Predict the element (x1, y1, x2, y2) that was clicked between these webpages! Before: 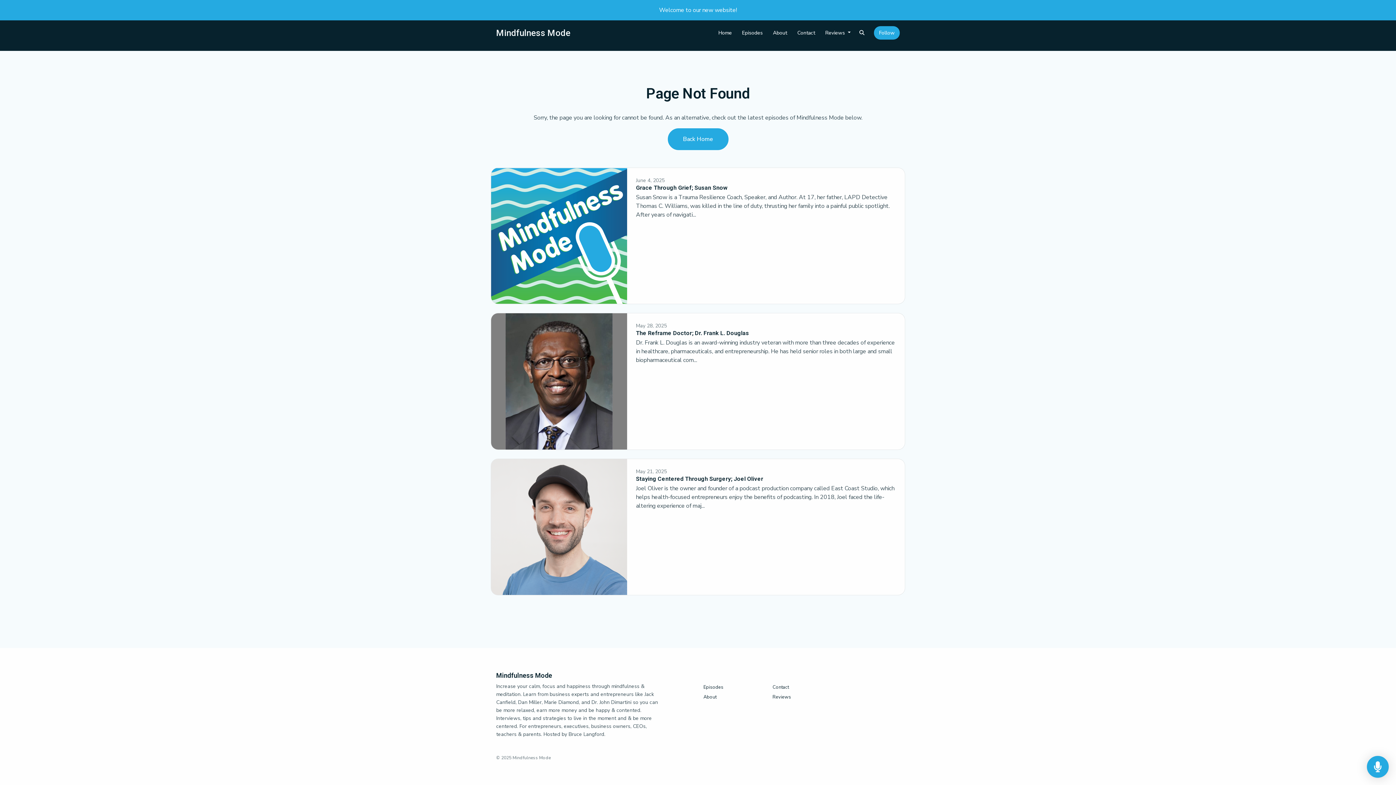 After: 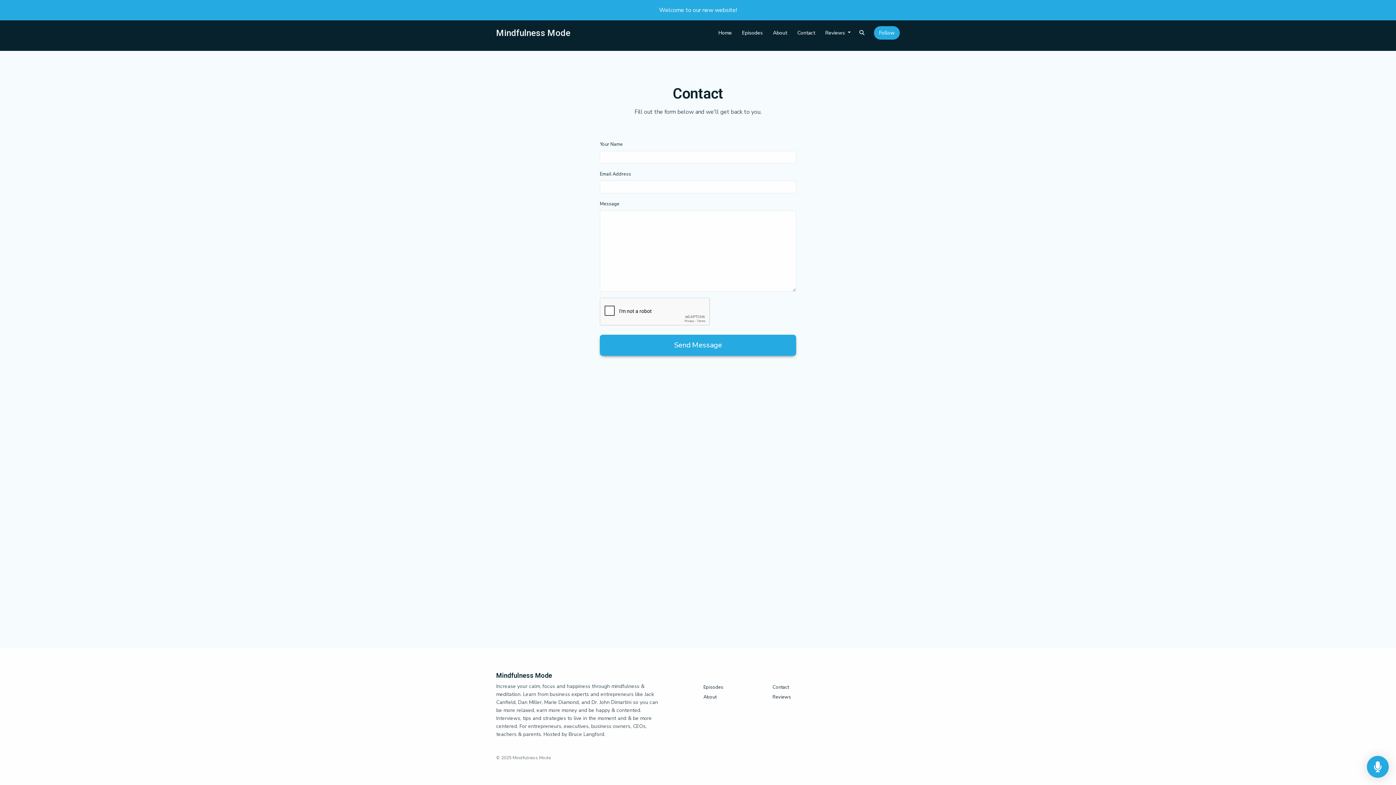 Action: label: Contact bbox: (772, 682, 789, 692)